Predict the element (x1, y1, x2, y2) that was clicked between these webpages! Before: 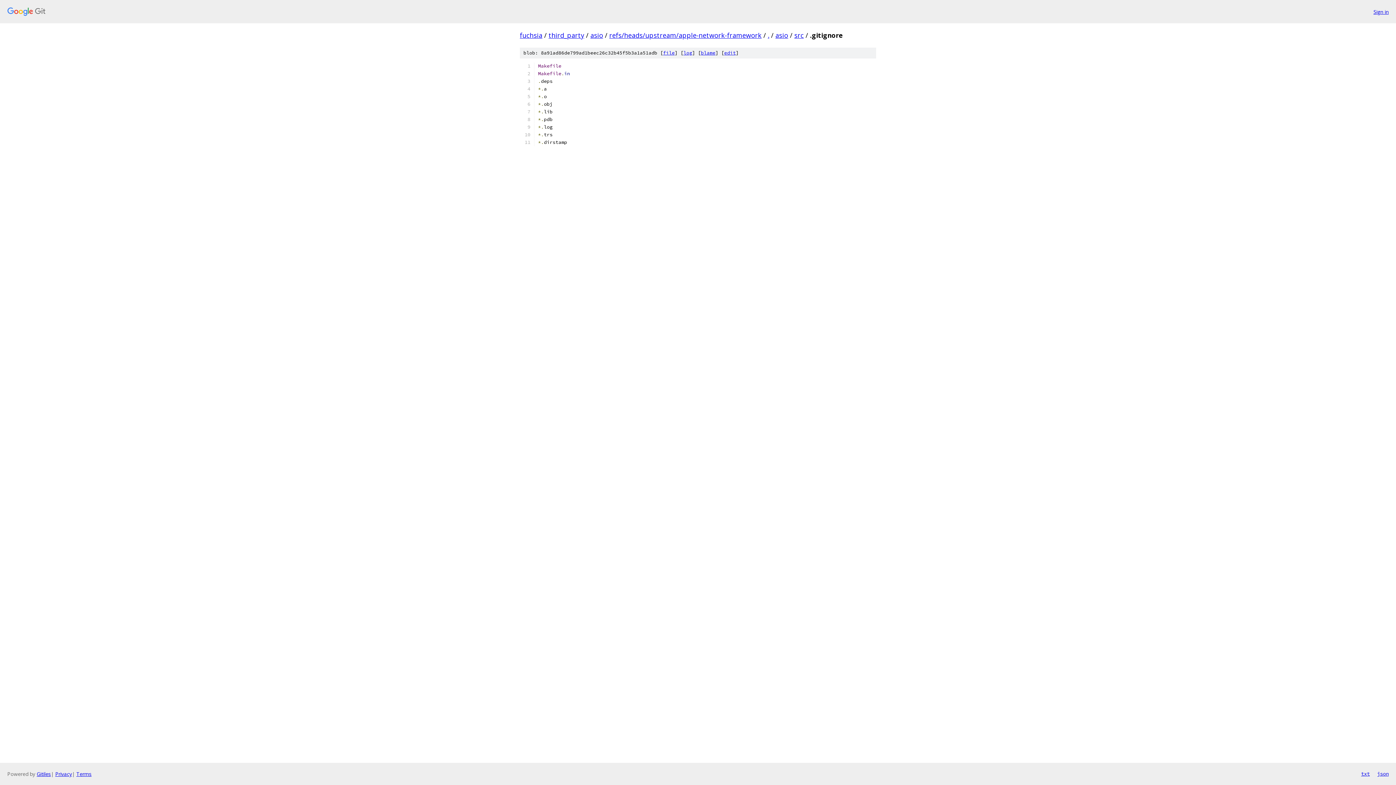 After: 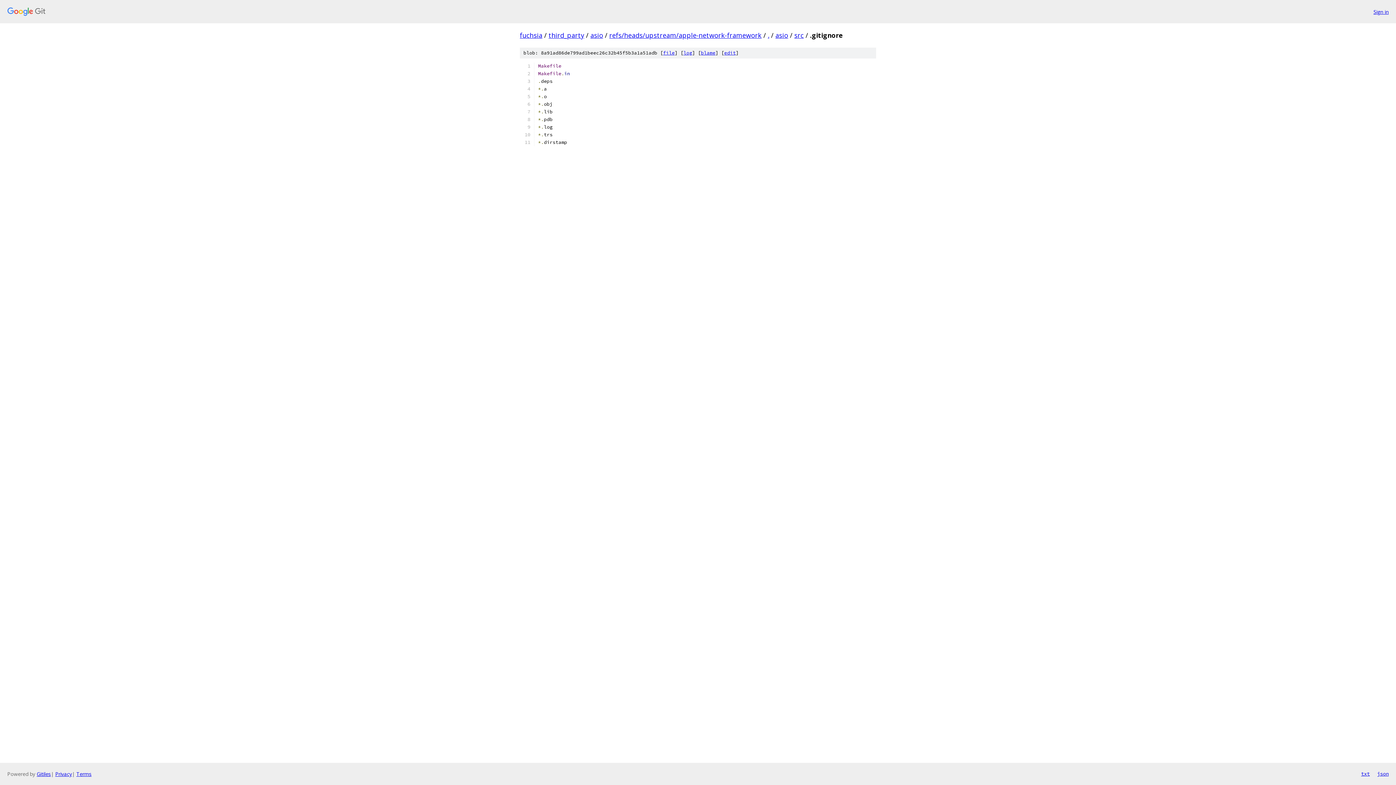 Action: bbox: (663, 49, 674, 56) label: file